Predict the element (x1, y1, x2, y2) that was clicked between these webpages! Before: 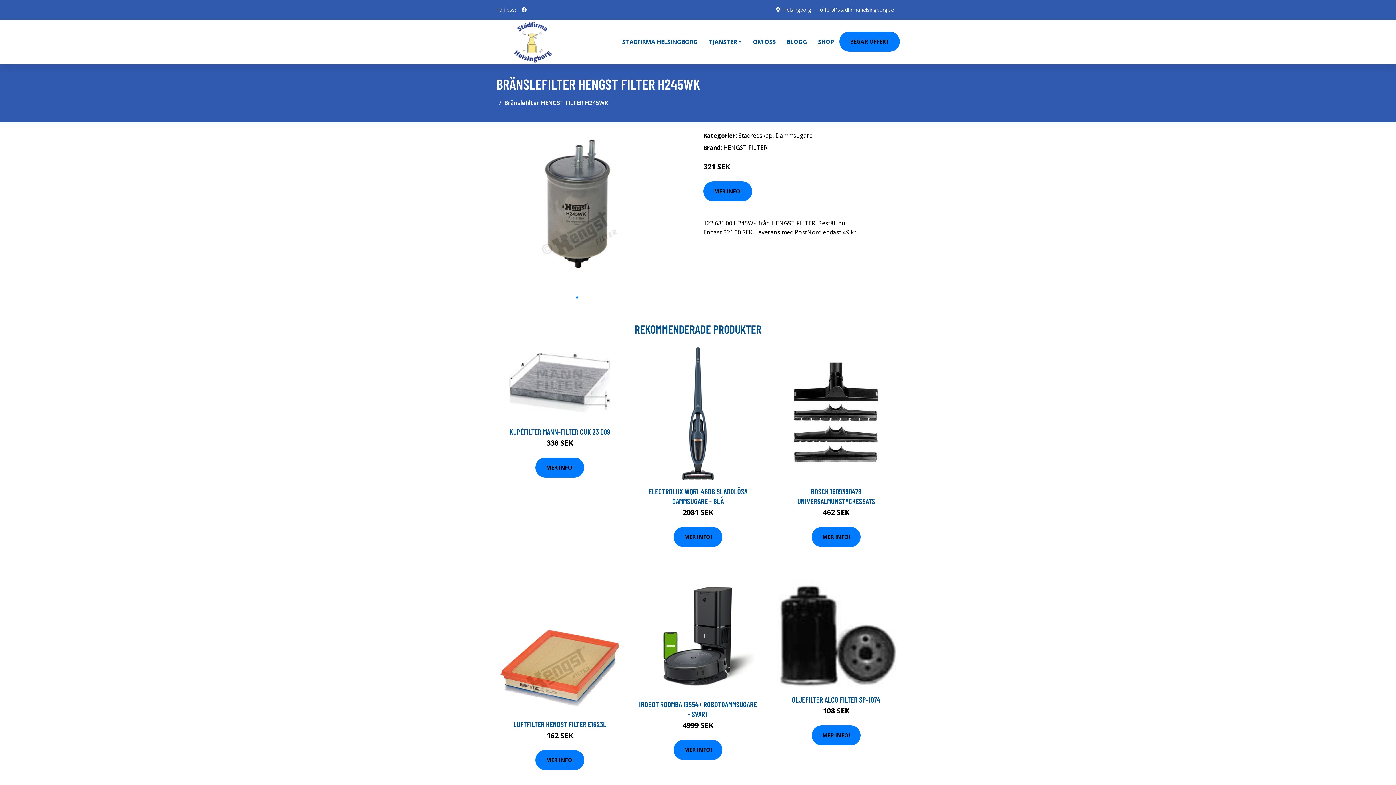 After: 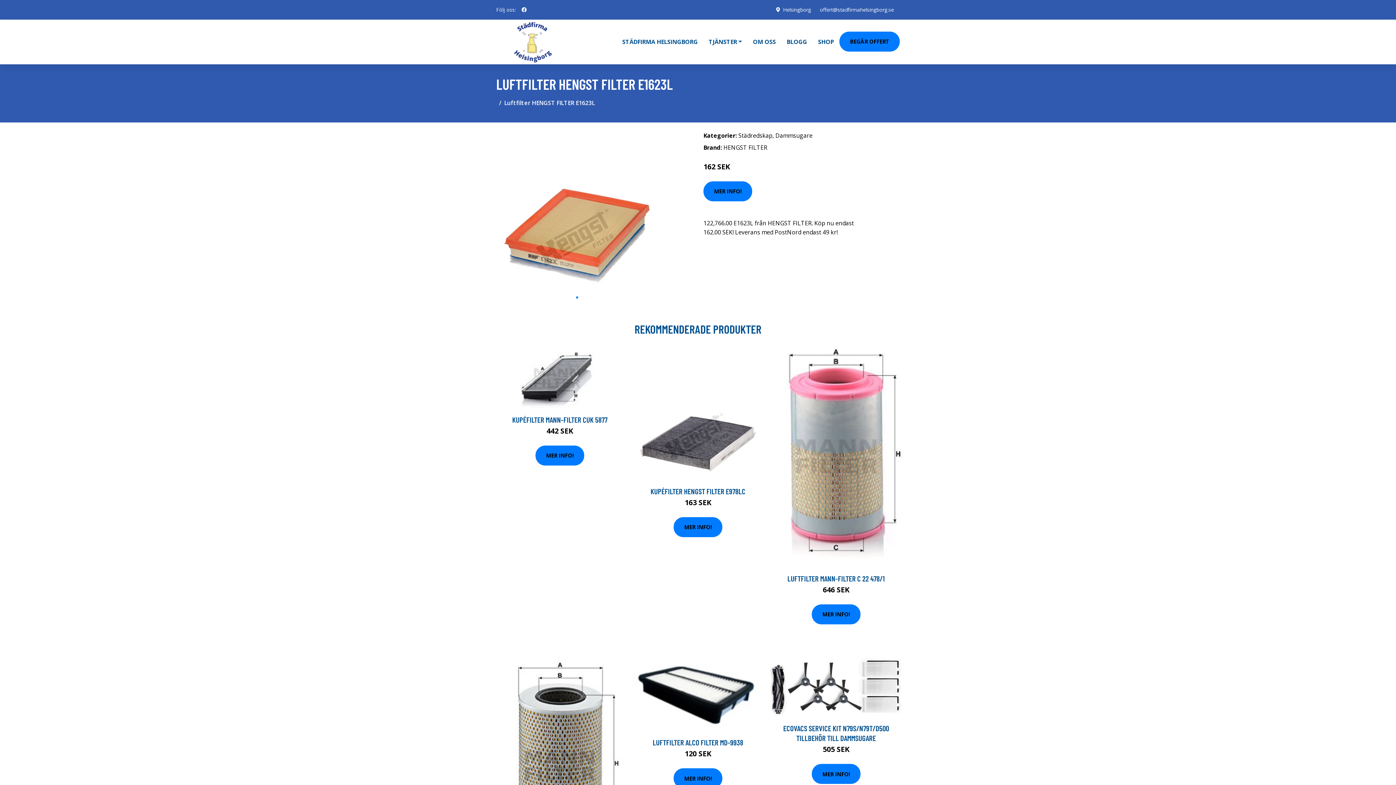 Action: bbox: (493, 580, 626, 712)